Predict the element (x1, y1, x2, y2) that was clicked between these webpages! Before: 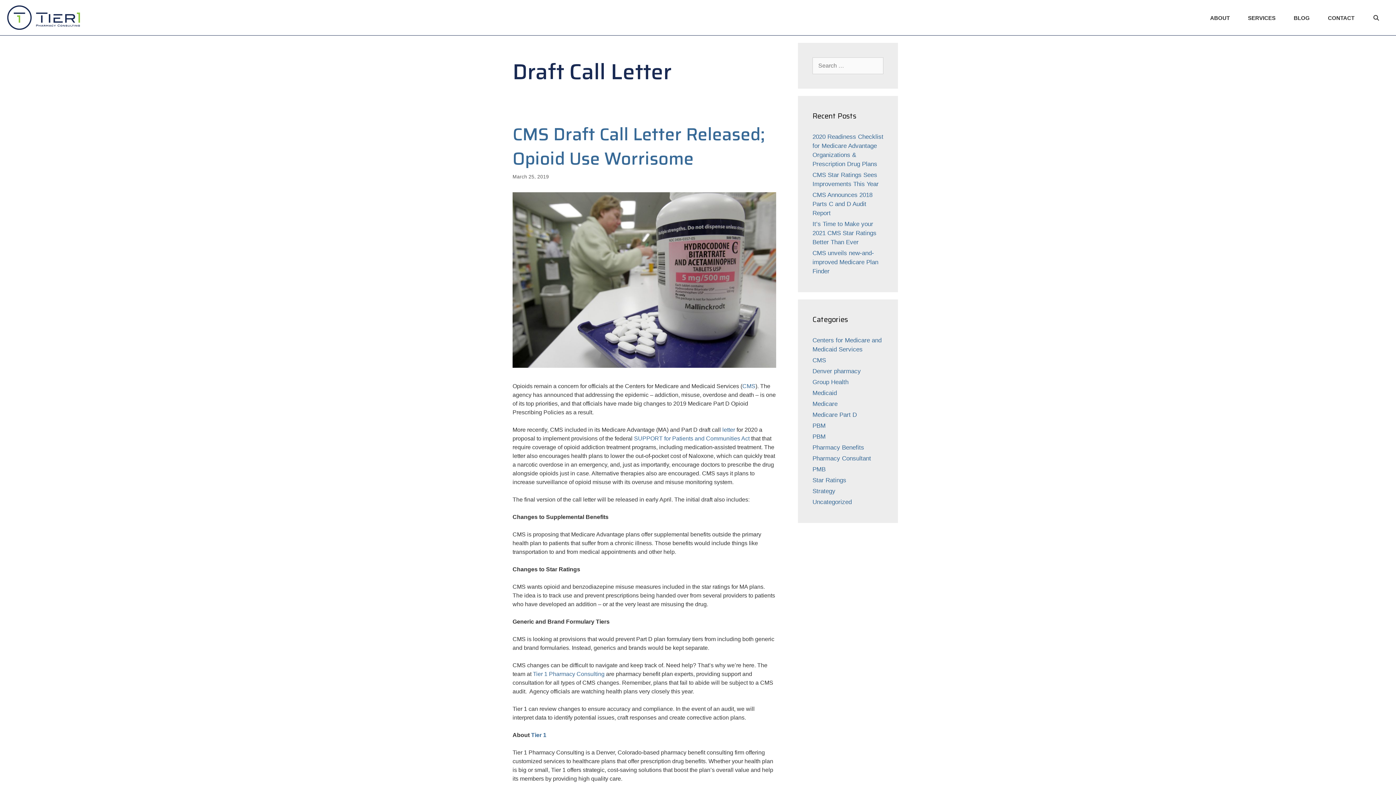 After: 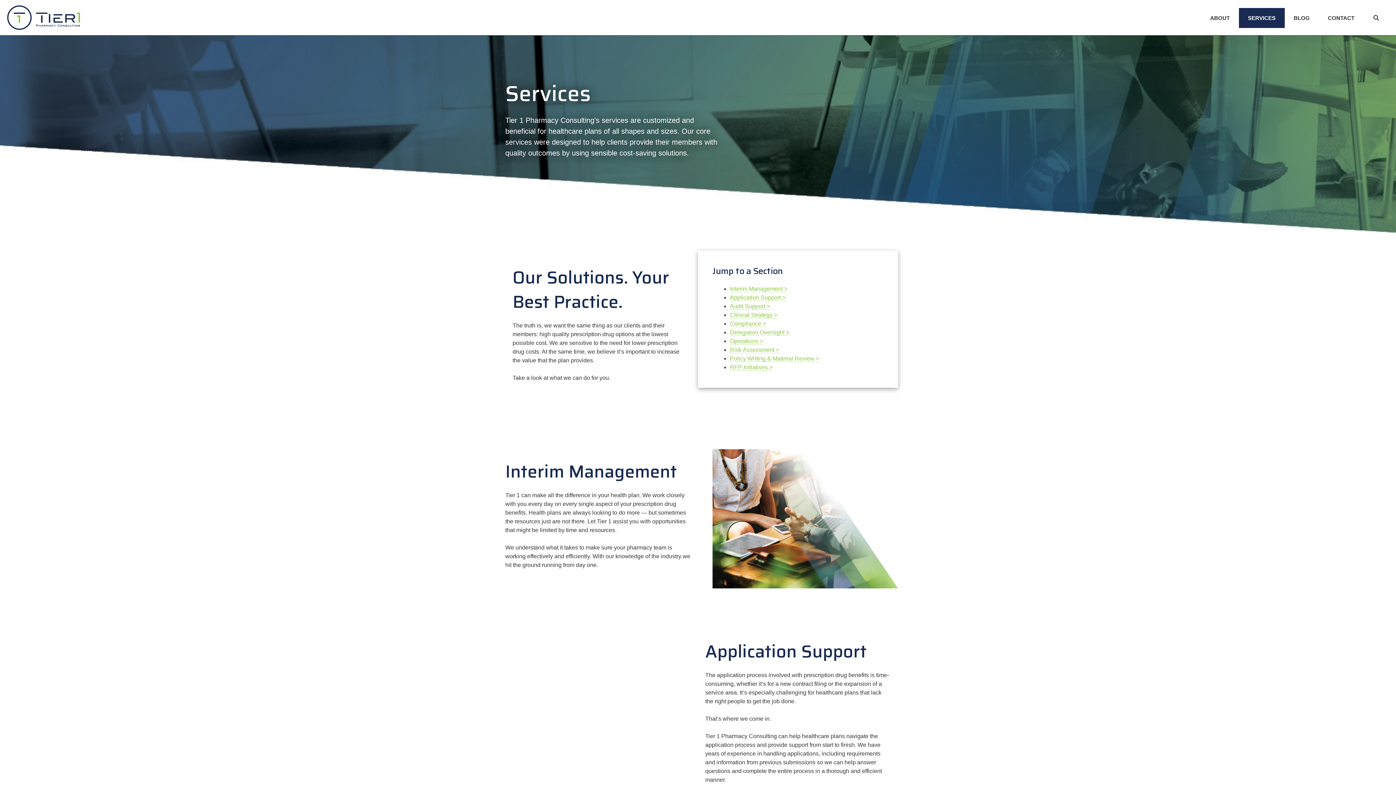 Action: label: SERVICES bbox: (1239, 8, 1284, 28)